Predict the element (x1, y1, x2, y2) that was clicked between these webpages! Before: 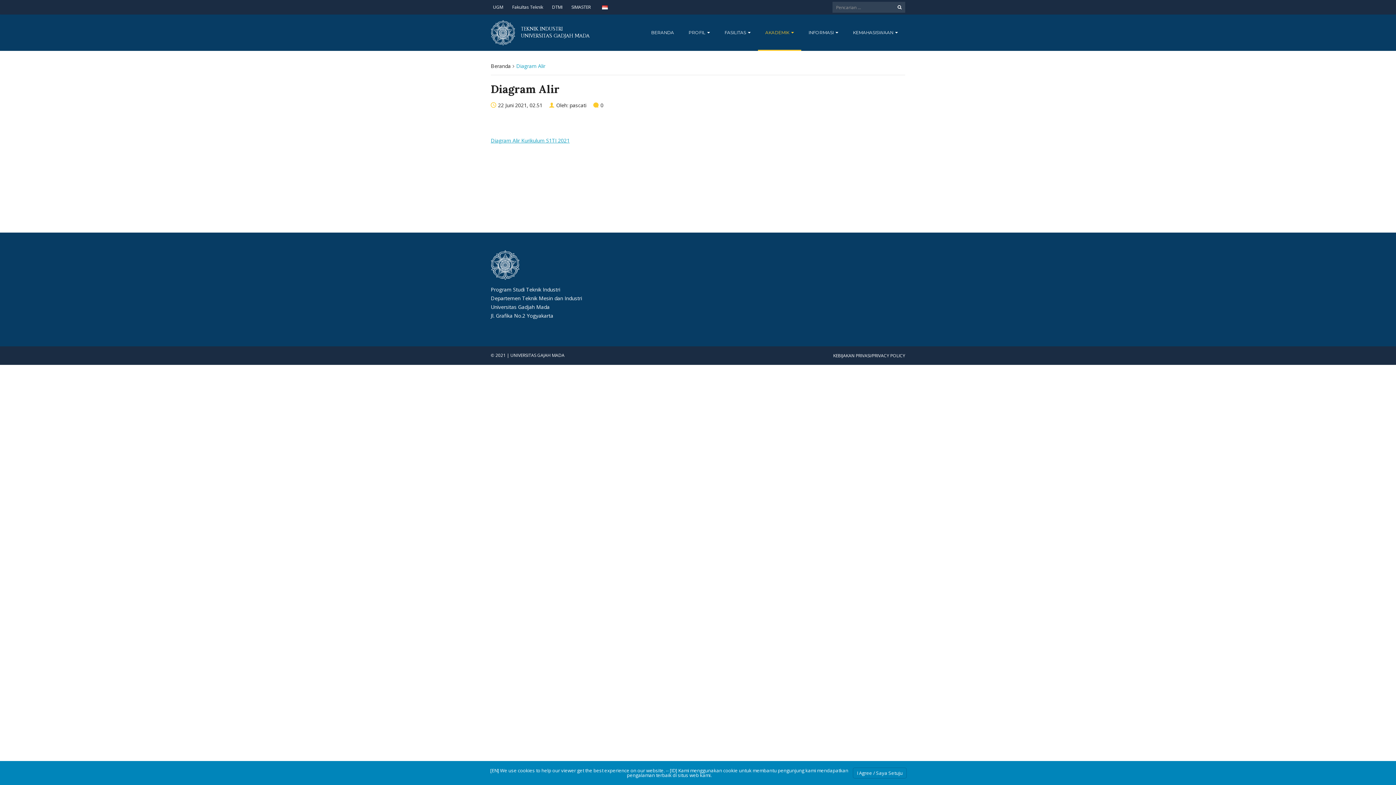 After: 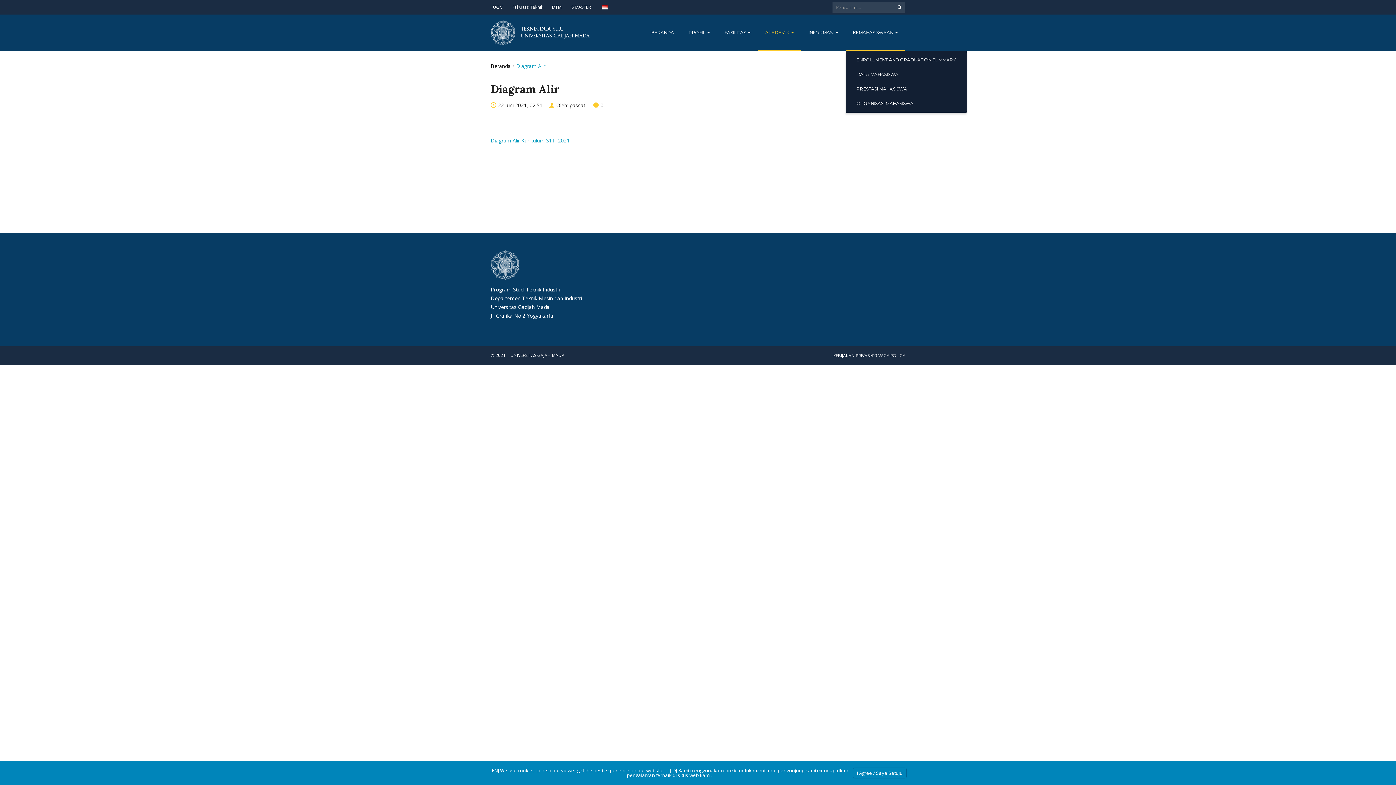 Action: label: KEMAHASISWAAN  bbox: (845, 14, 905, 50)